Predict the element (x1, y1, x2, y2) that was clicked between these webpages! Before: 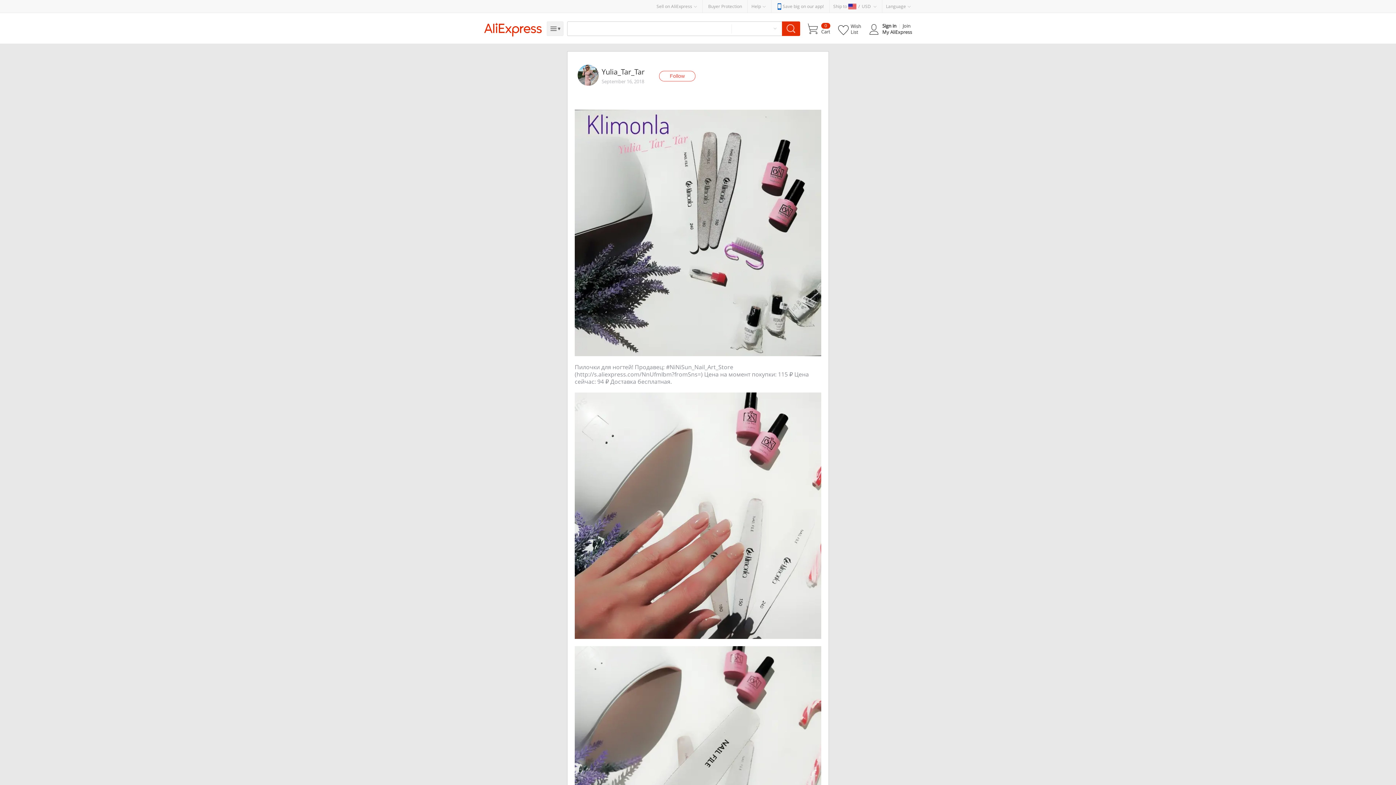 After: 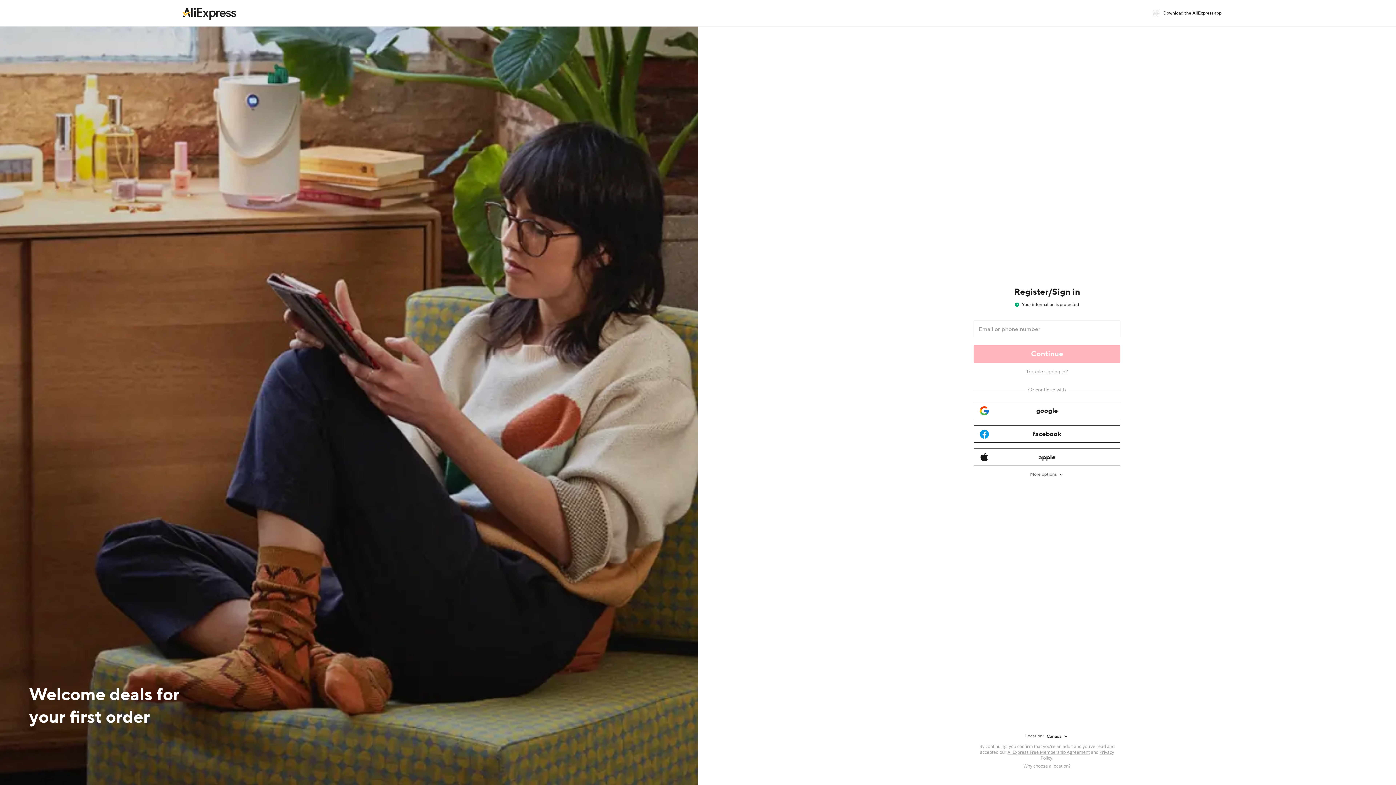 Action: bbox: (902, 22, 910, 29) label: Join